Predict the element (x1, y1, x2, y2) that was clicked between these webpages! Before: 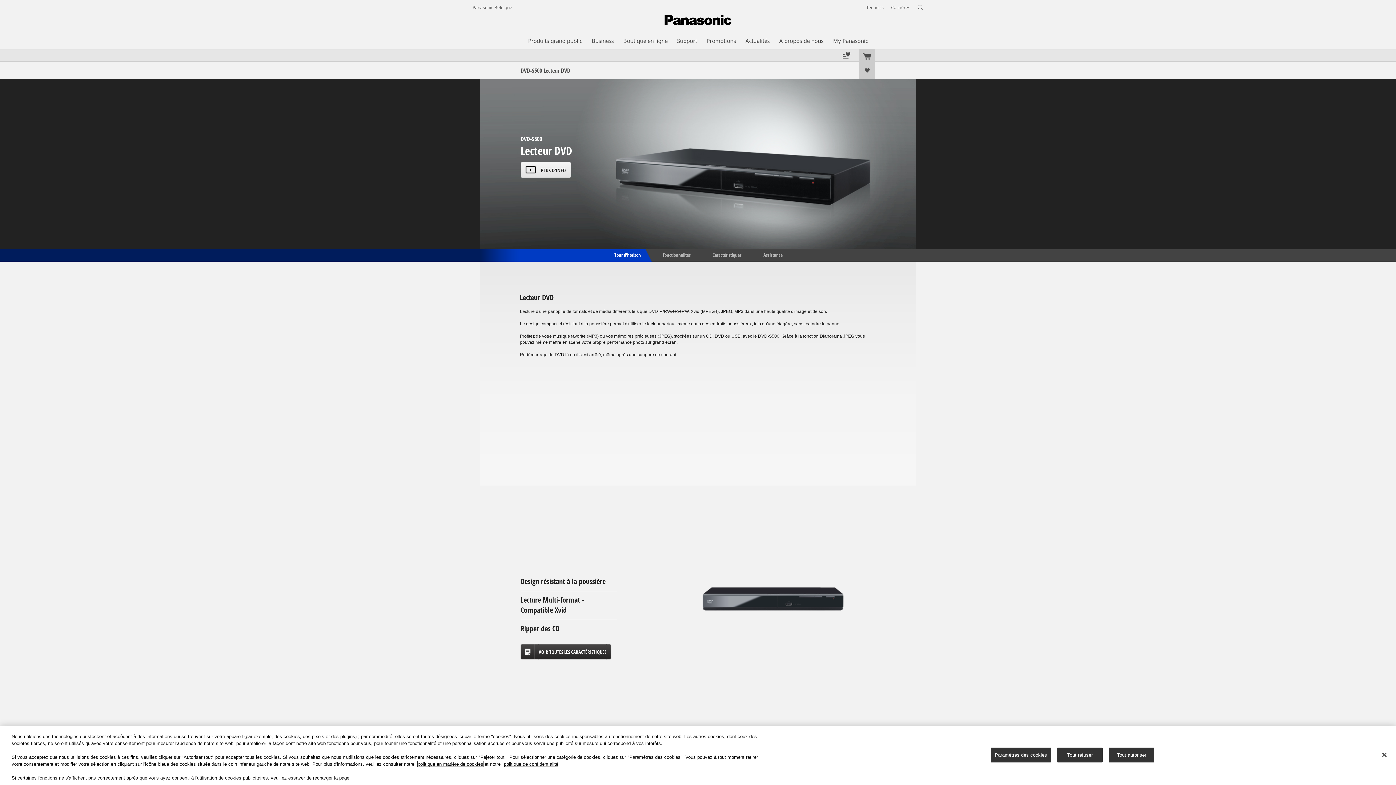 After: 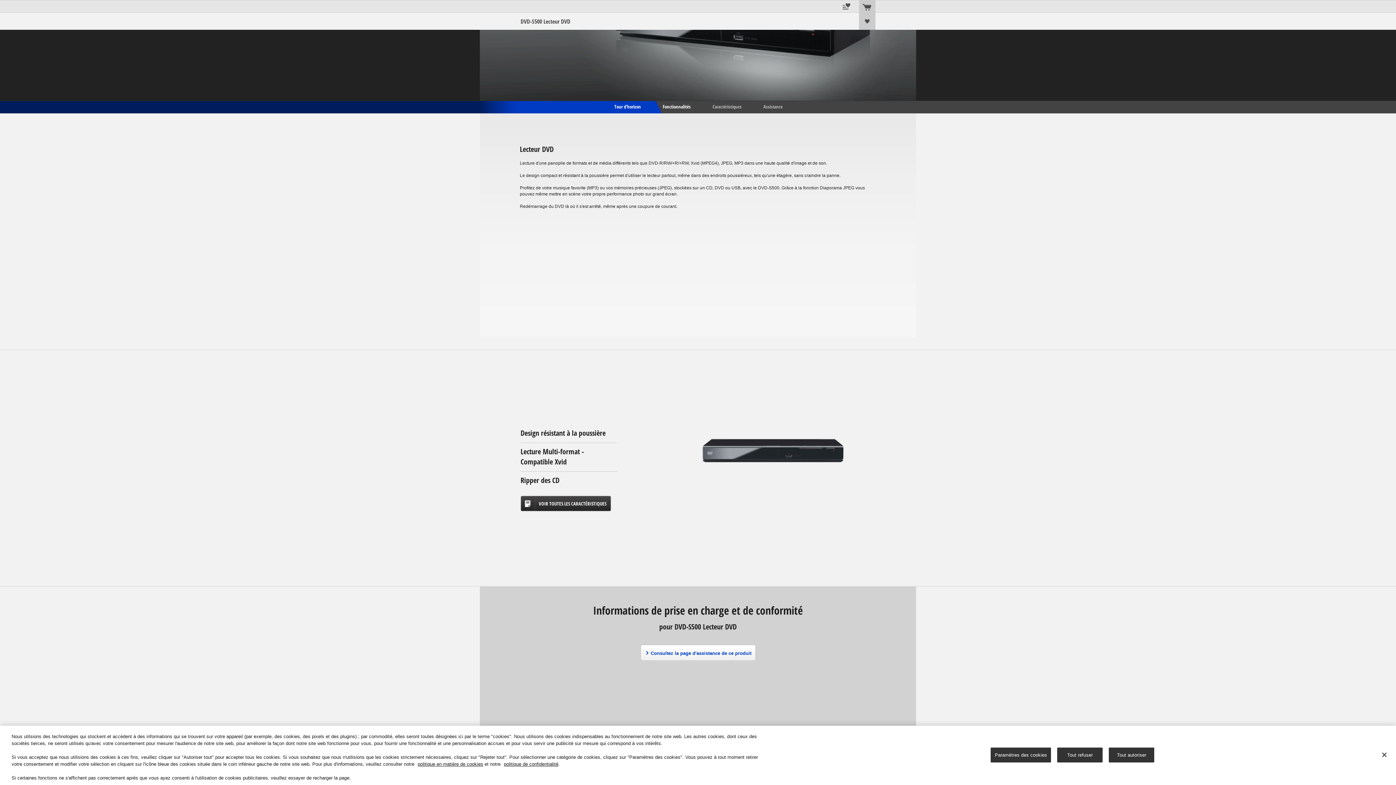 Action: bbox: (701, 249, 752, 261) label: Caractéristiques